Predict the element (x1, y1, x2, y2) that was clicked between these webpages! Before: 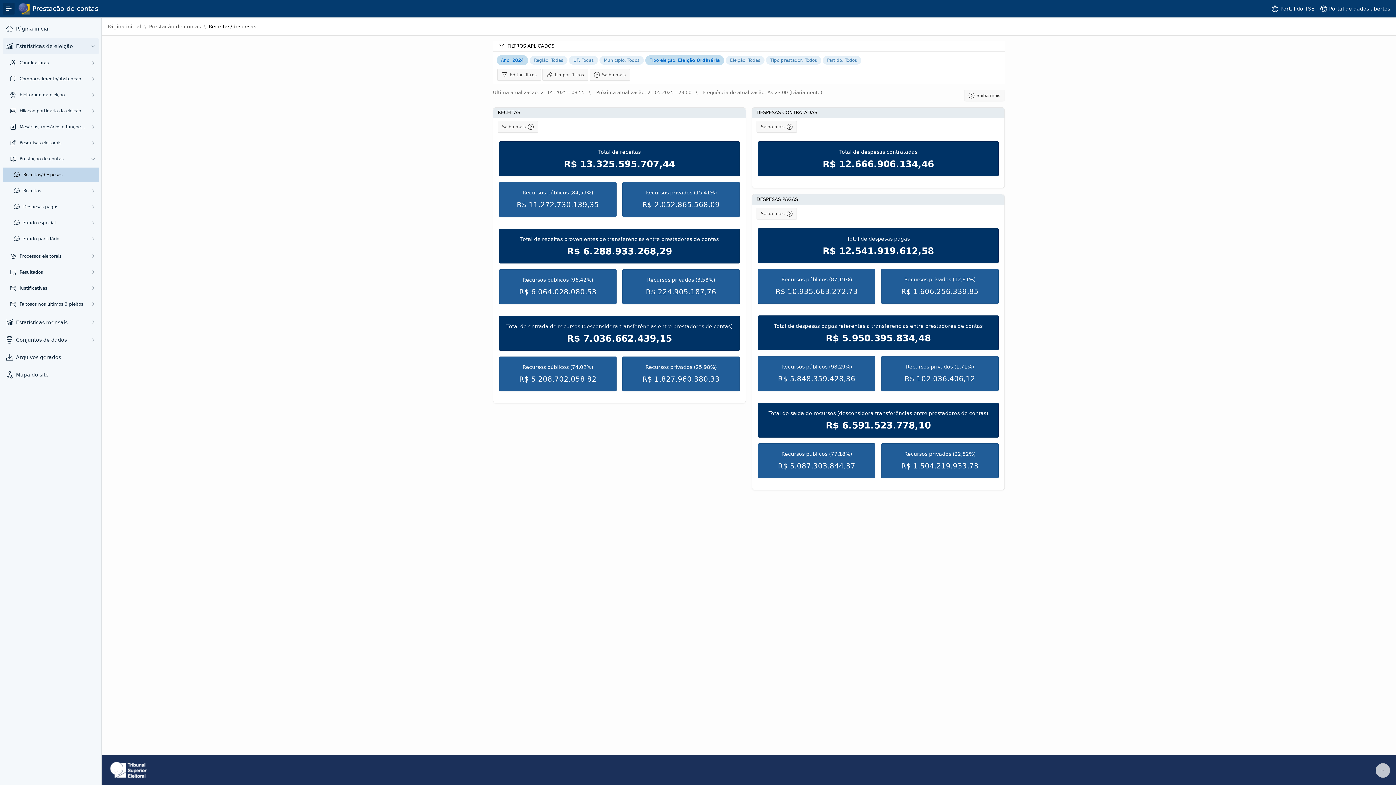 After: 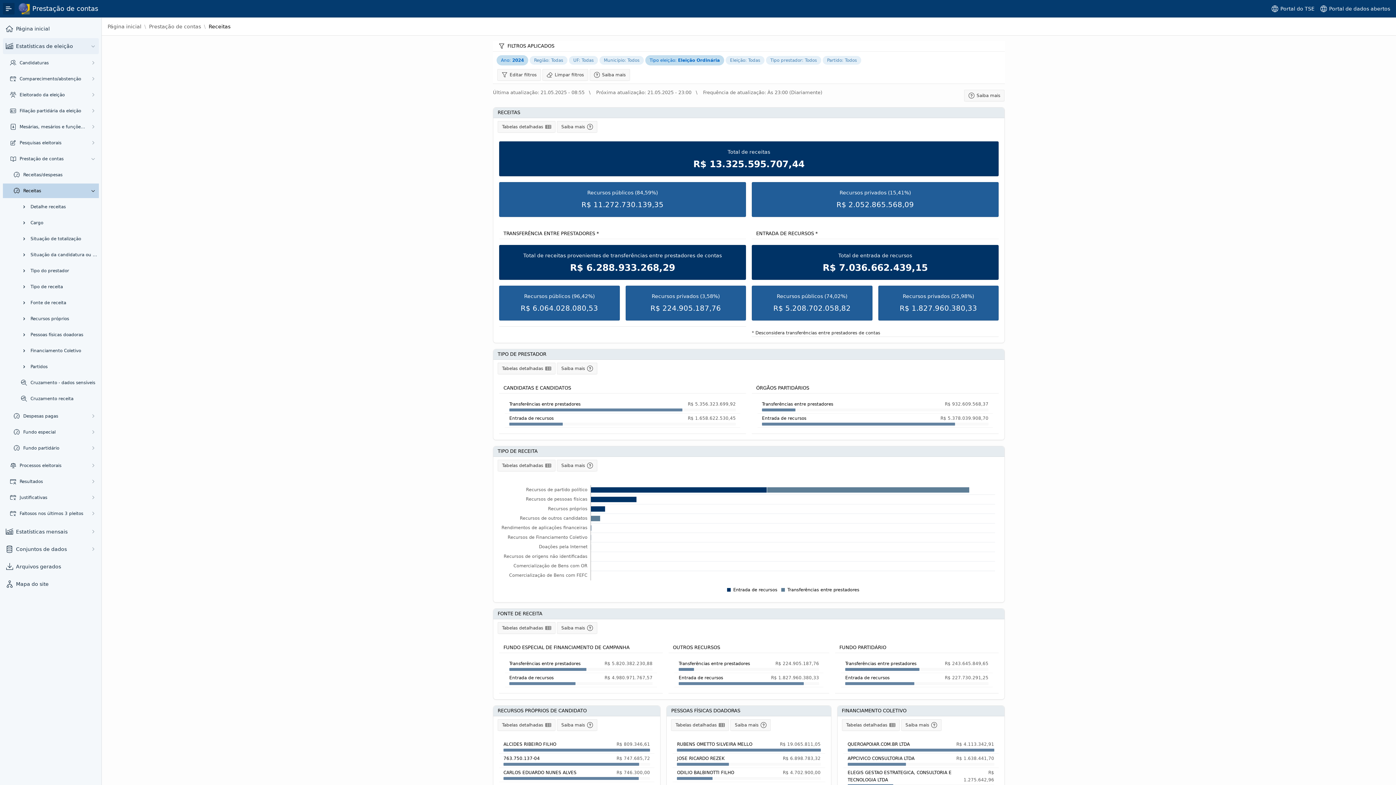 Action: bbox: (499, 141, 739, 176) label: Total de receitas